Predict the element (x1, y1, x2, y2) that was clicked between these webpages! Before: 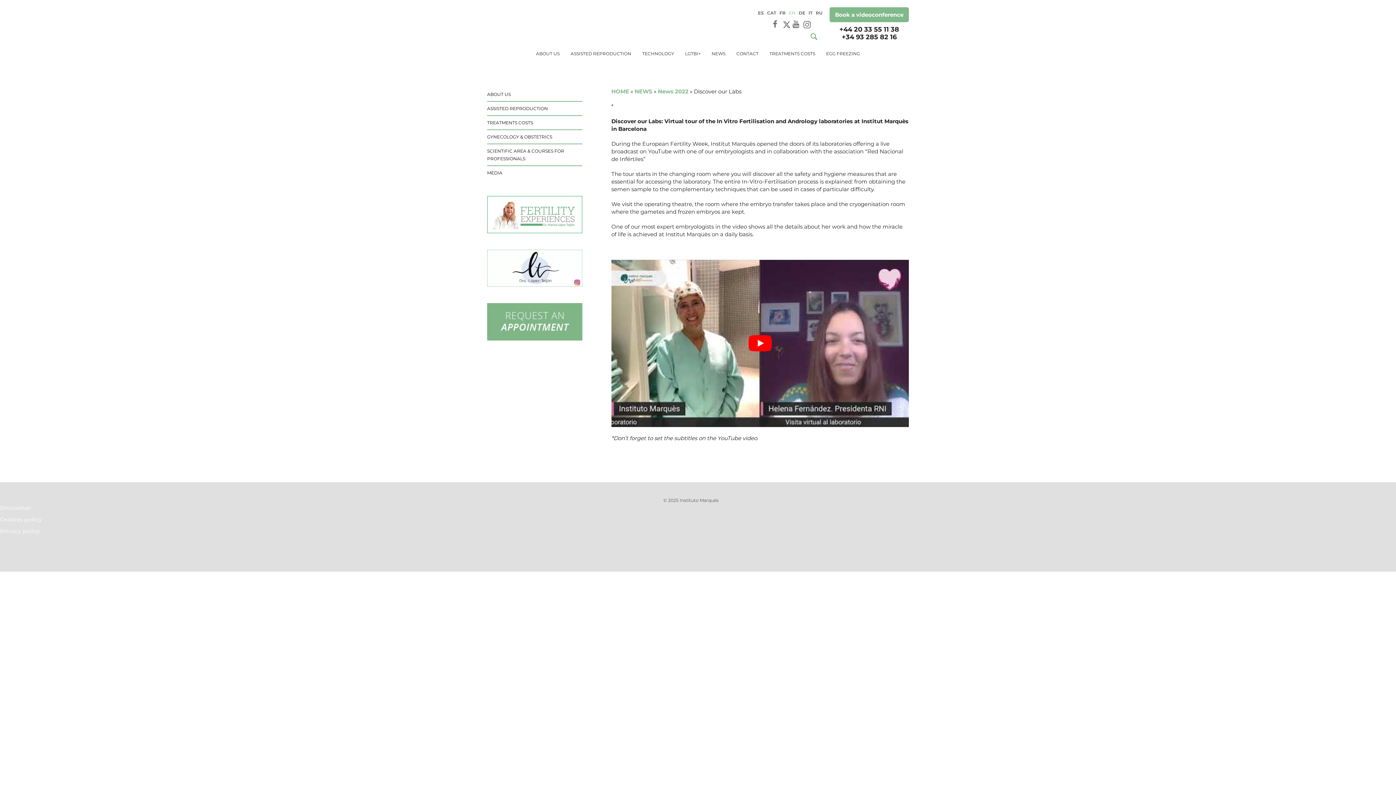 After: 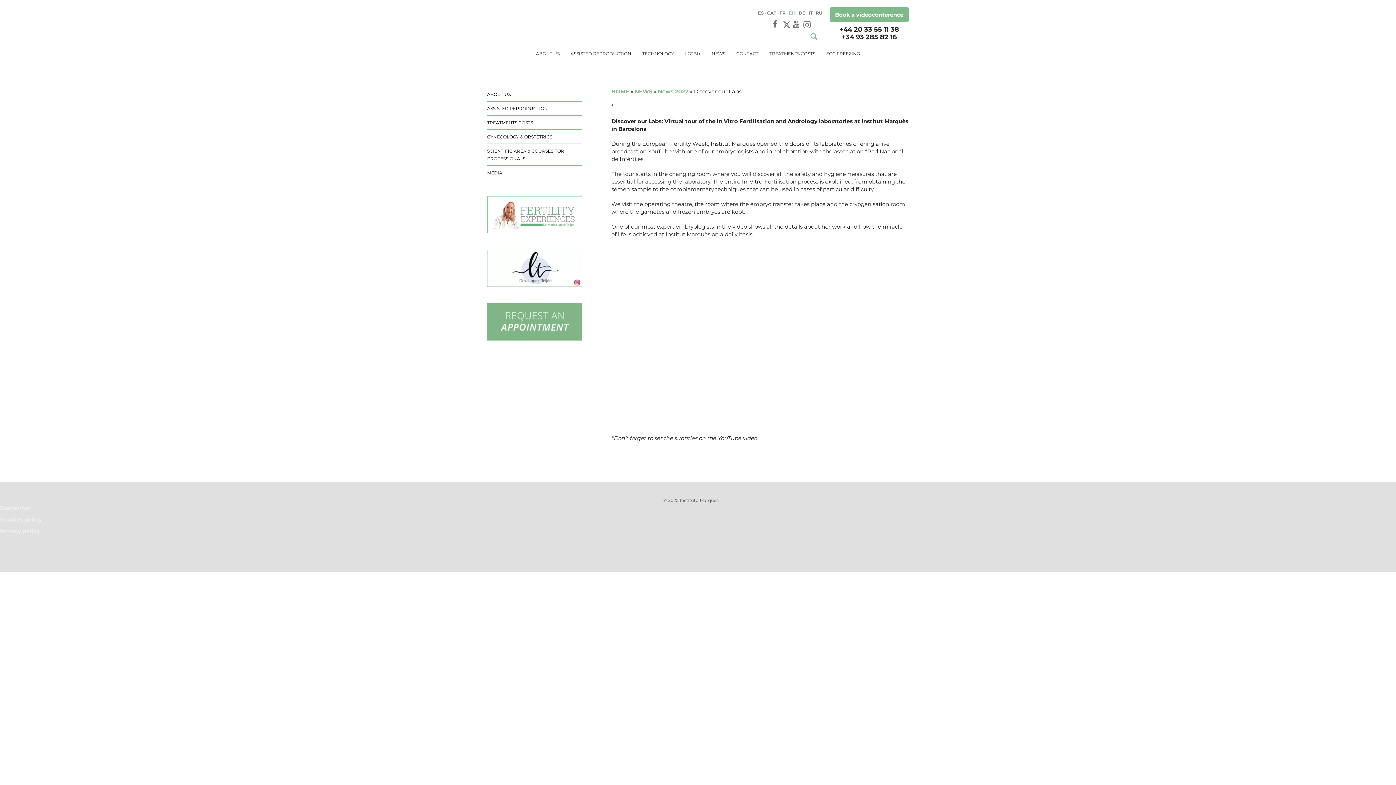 Action: bbox: (611, 260, 909, 427) label: play Youtube video